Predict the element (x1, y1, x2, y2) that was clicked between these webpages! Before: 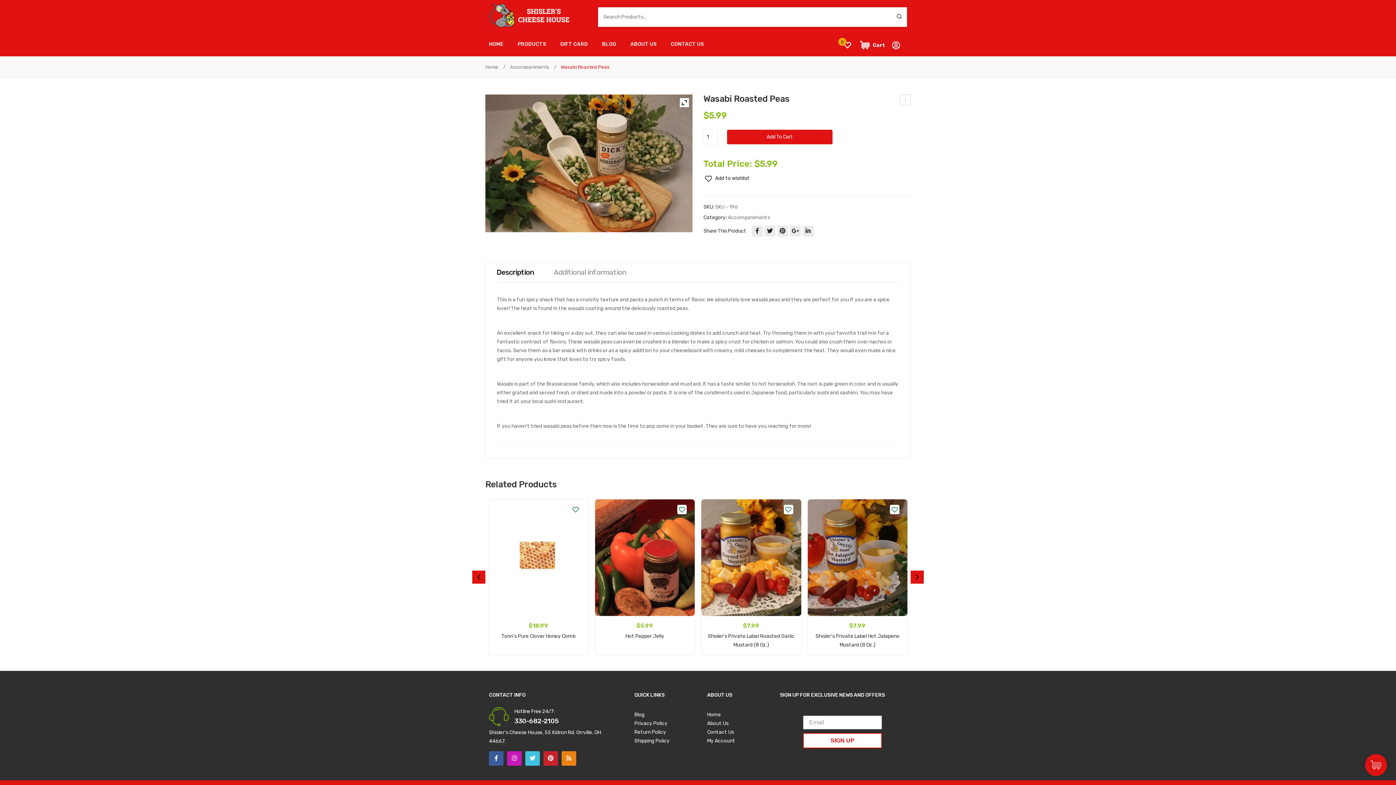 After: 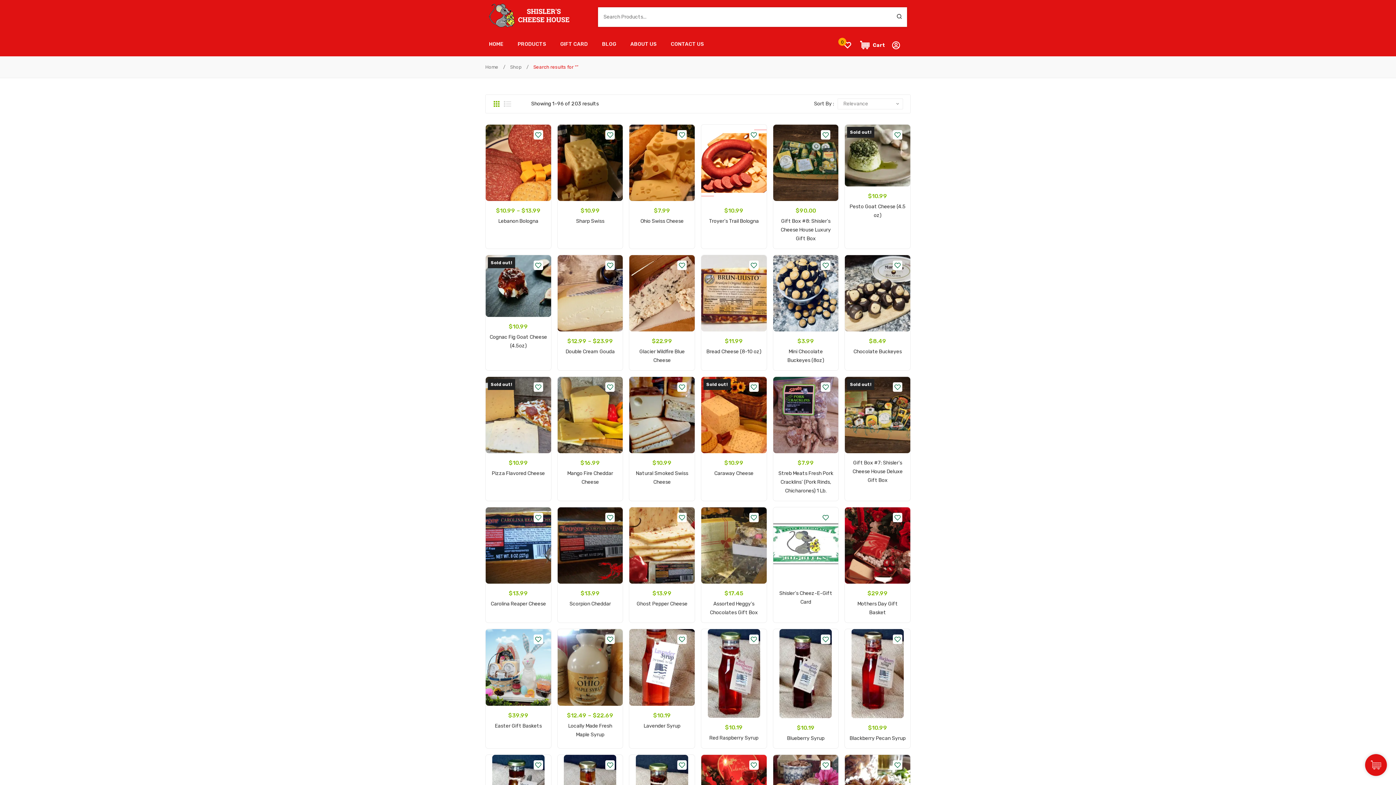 Action: bbox: (891, 7, 907, 26)